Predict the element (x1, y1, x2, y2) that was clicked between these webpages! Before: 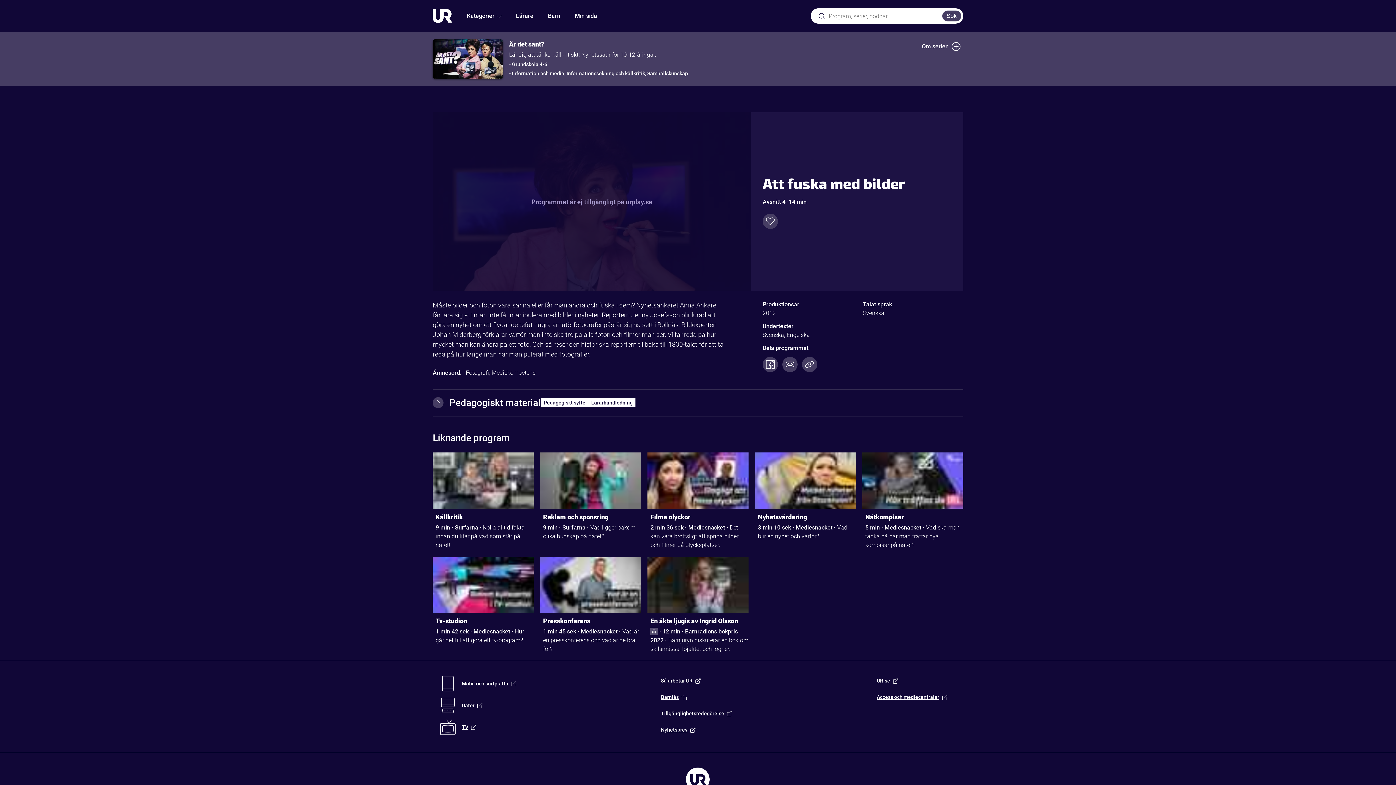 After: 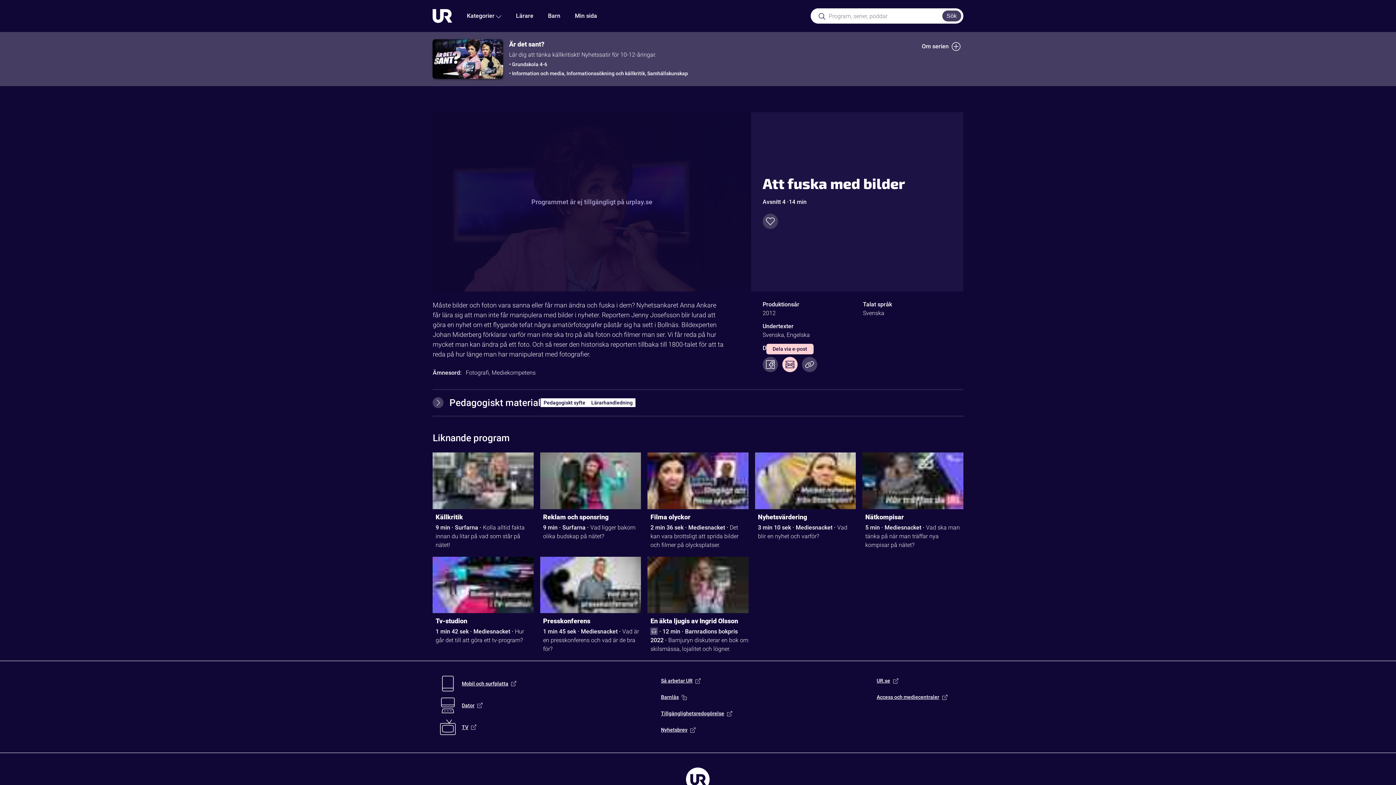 Action: label: Dela programmet via e-post bbox: (782, 356, 797, 372)